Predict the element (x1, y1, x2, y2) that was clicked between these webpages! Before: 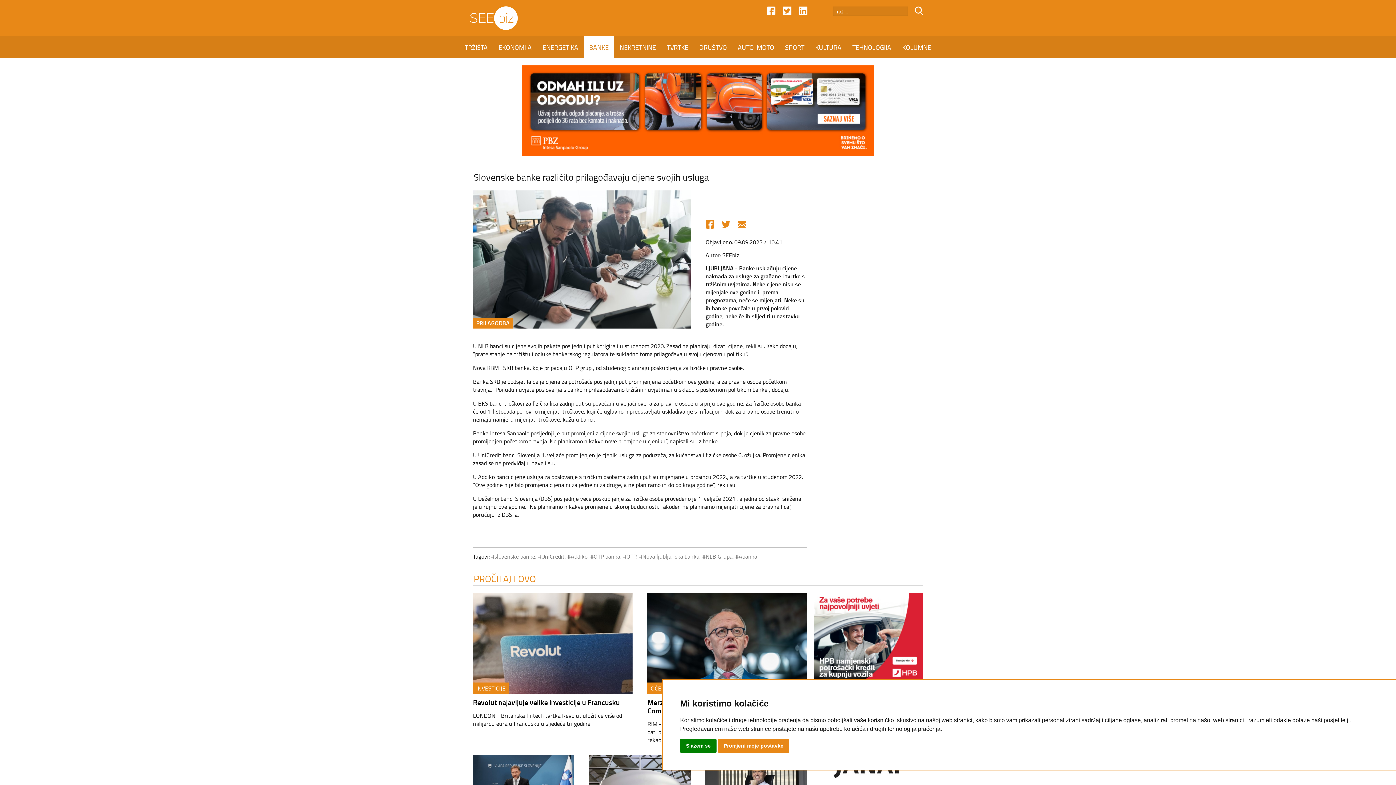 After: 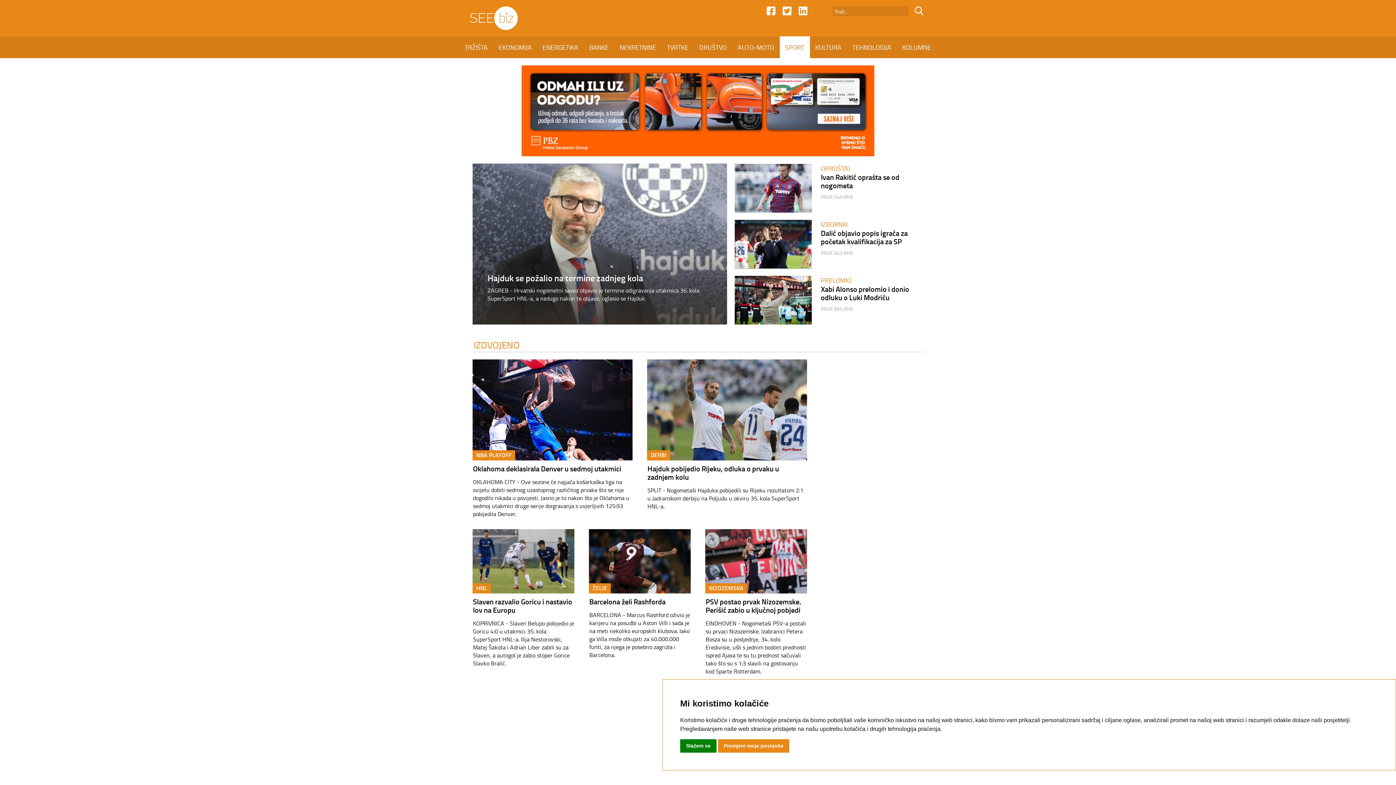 Action: label: SPORT bbox: (779, 36, 810, 58)